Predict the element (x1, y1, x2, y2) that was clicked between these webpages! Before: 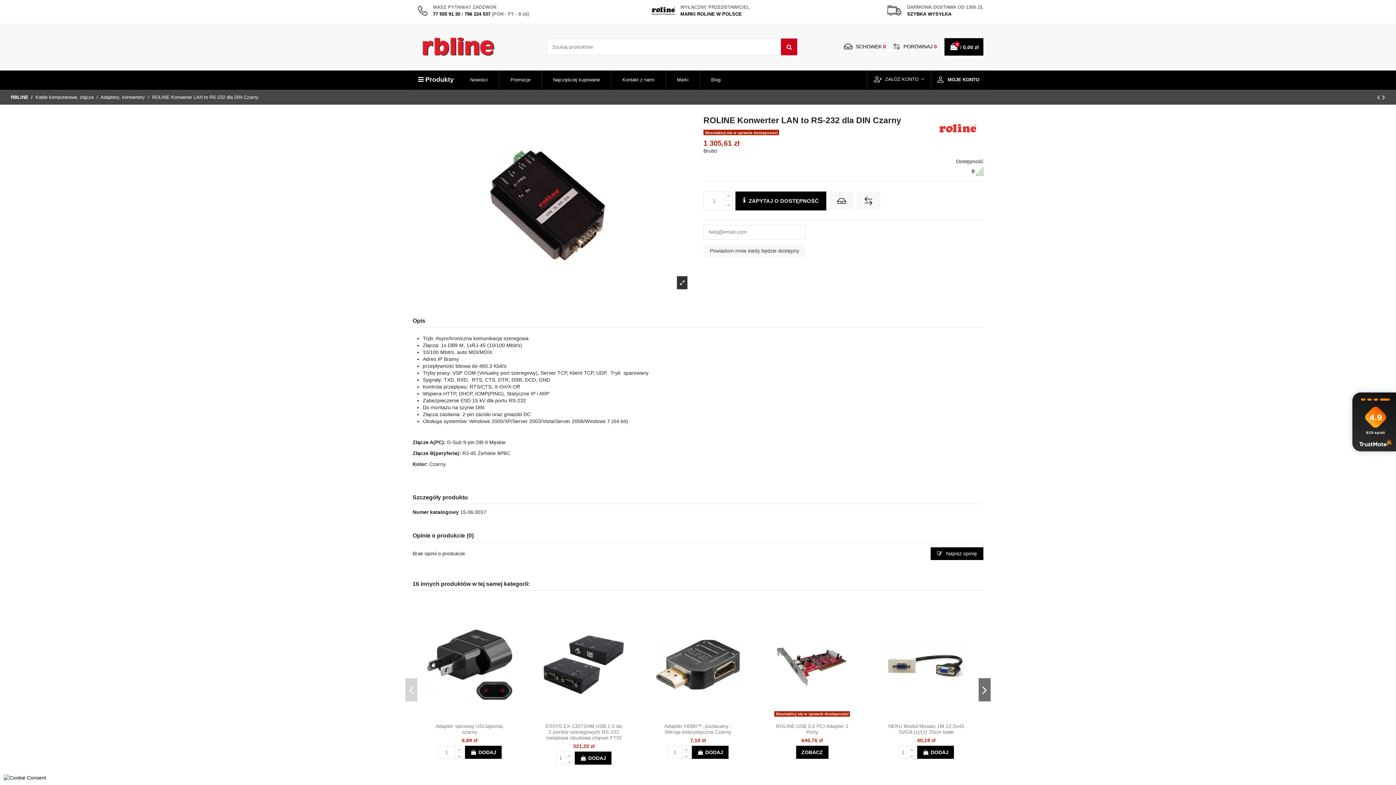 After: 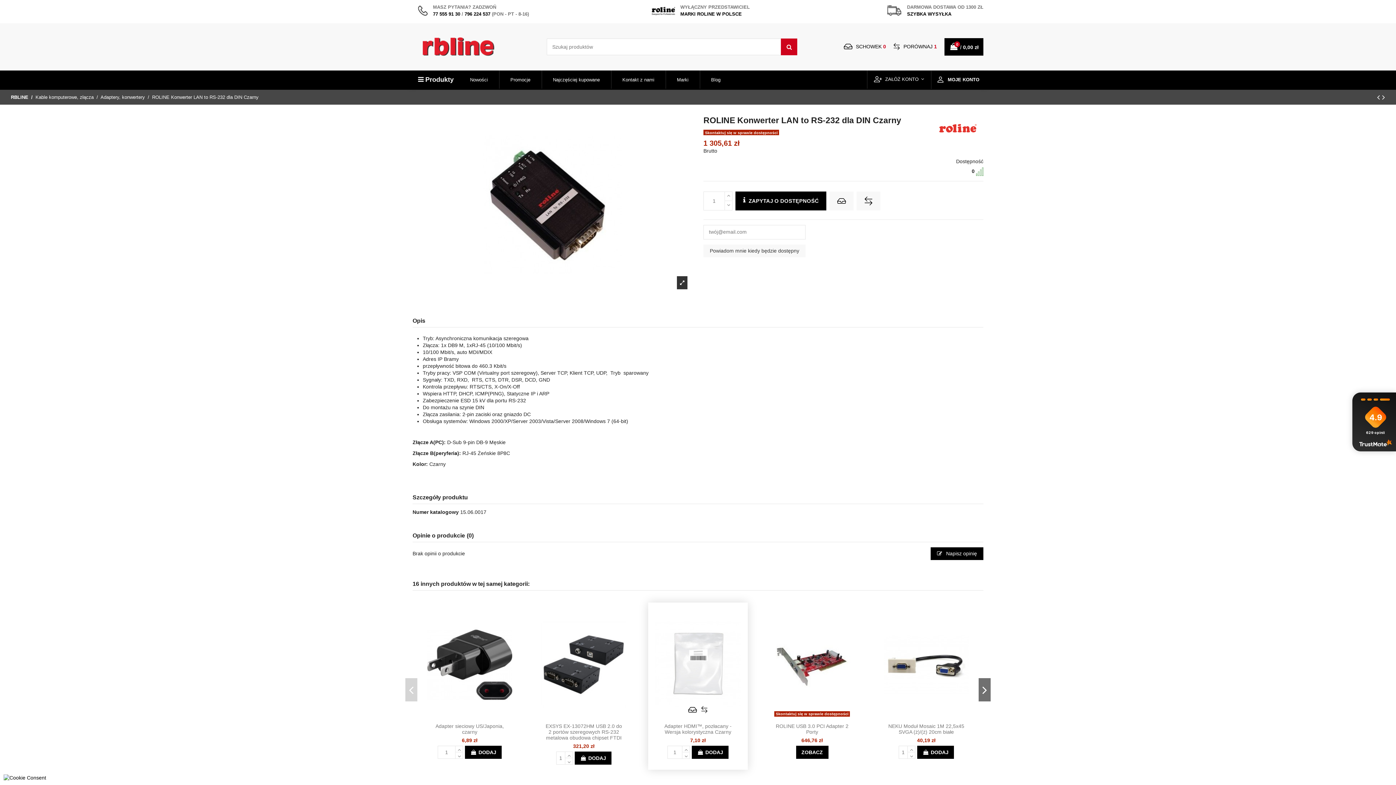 Action: bbox: (699, 712, 710, 722)